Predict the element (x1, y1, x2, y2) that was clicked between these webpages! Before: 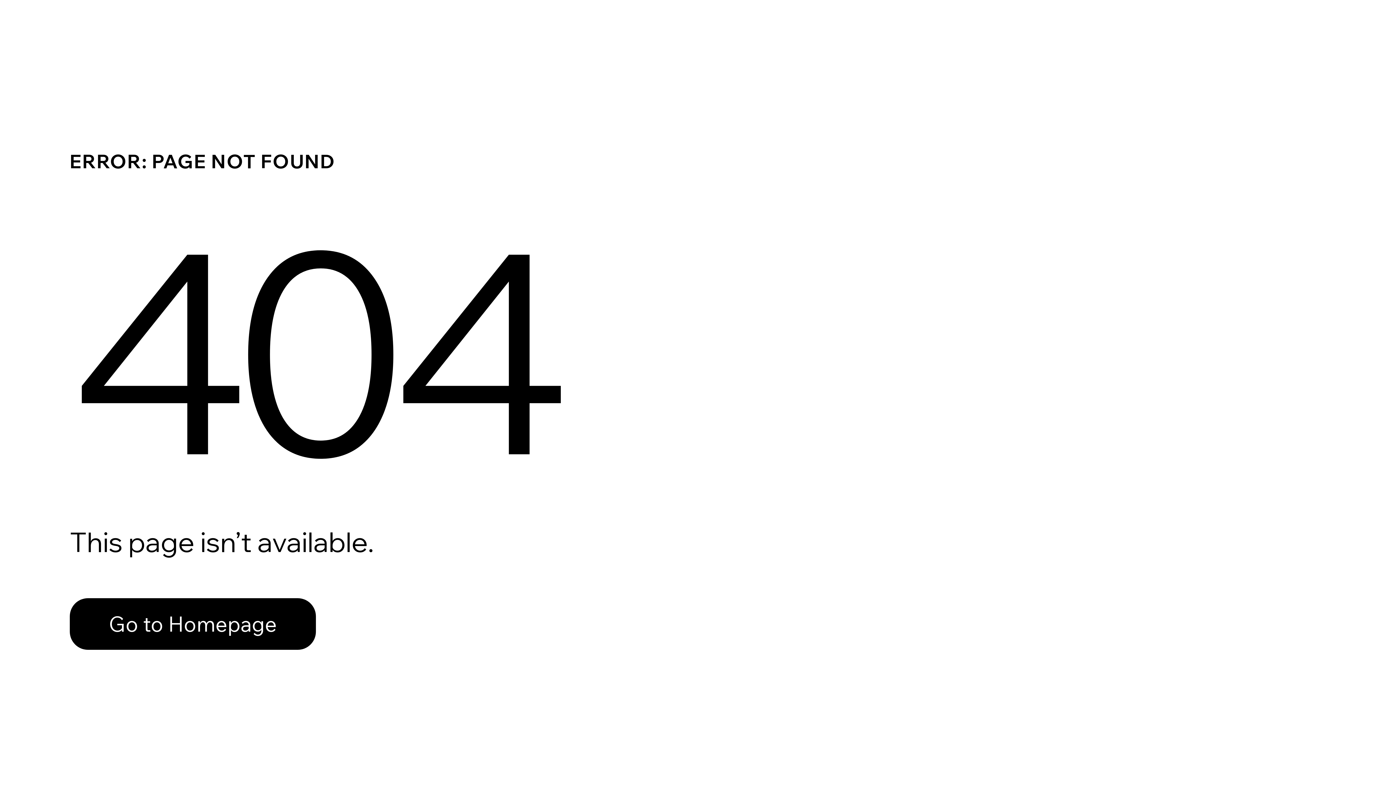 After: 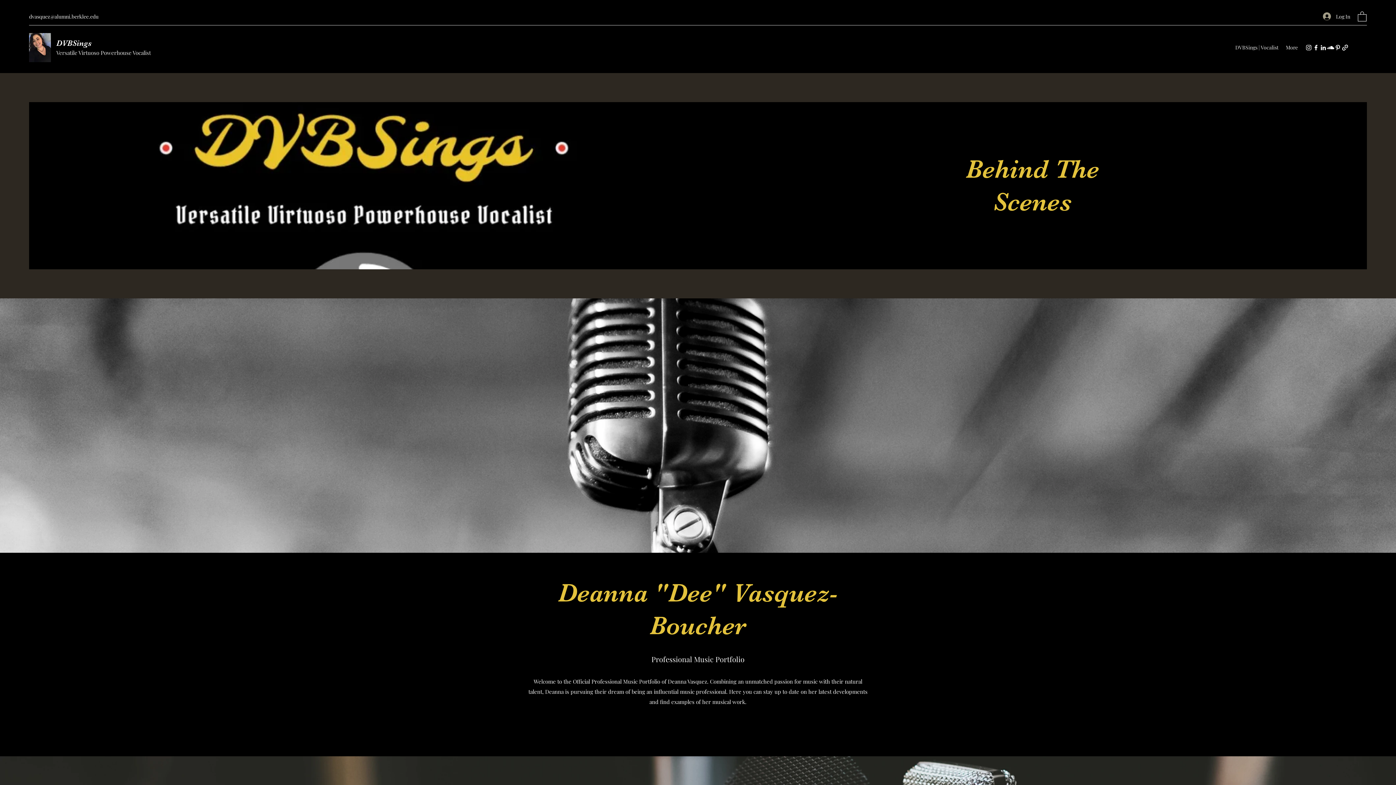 Action: bbox: (69, 582, 768, 659) label: Go to Homepage